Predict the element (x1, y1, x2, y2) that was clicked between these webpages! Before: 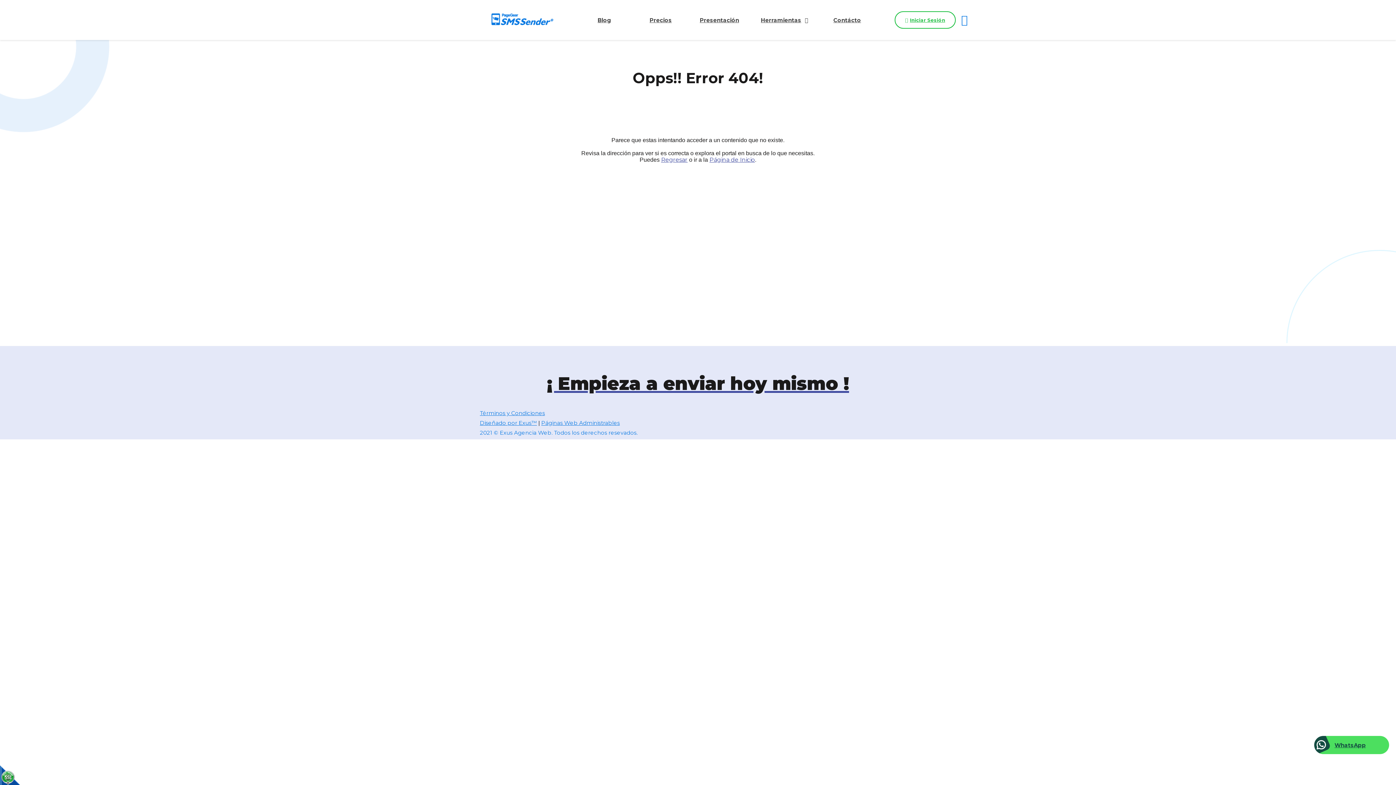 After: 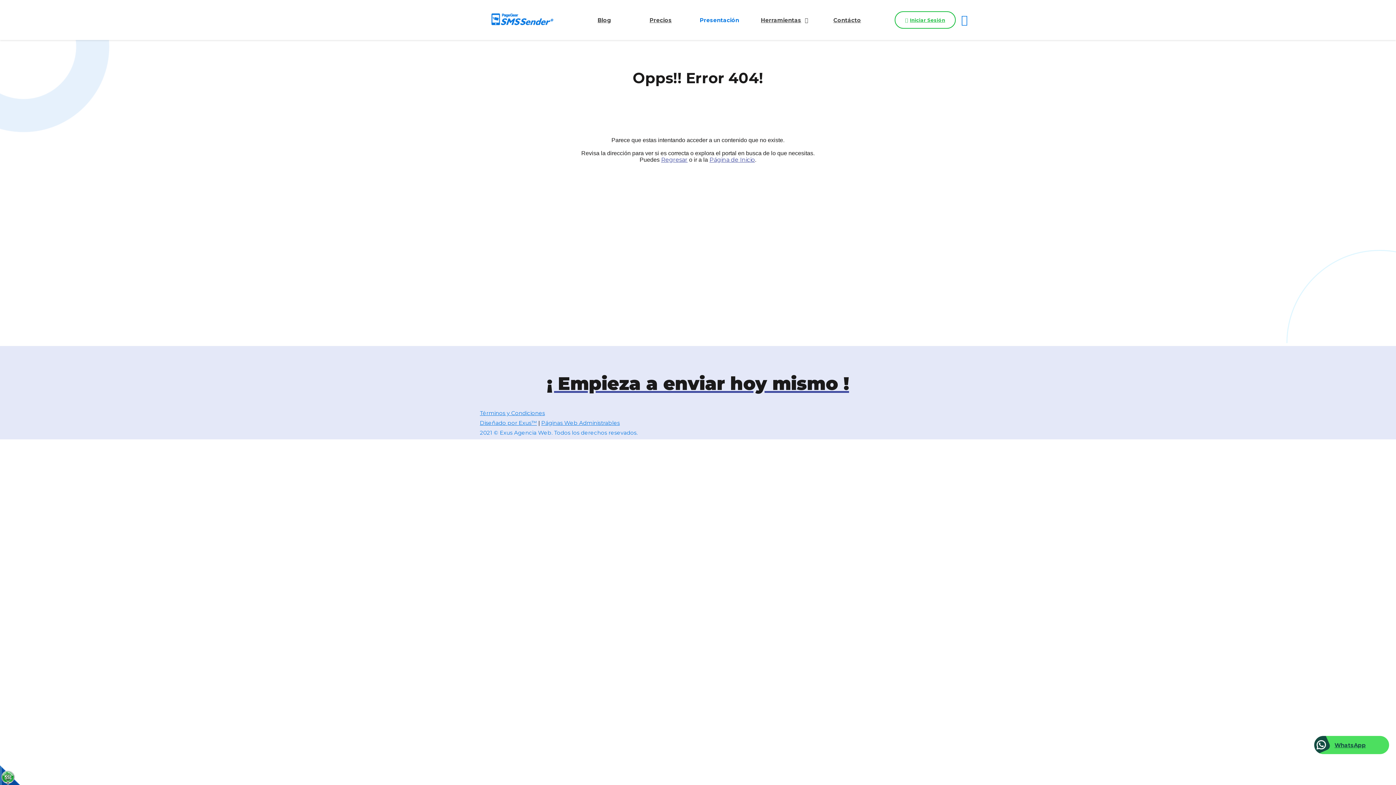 Action: bbox: (694, 10, 744, 29) label: Presentación